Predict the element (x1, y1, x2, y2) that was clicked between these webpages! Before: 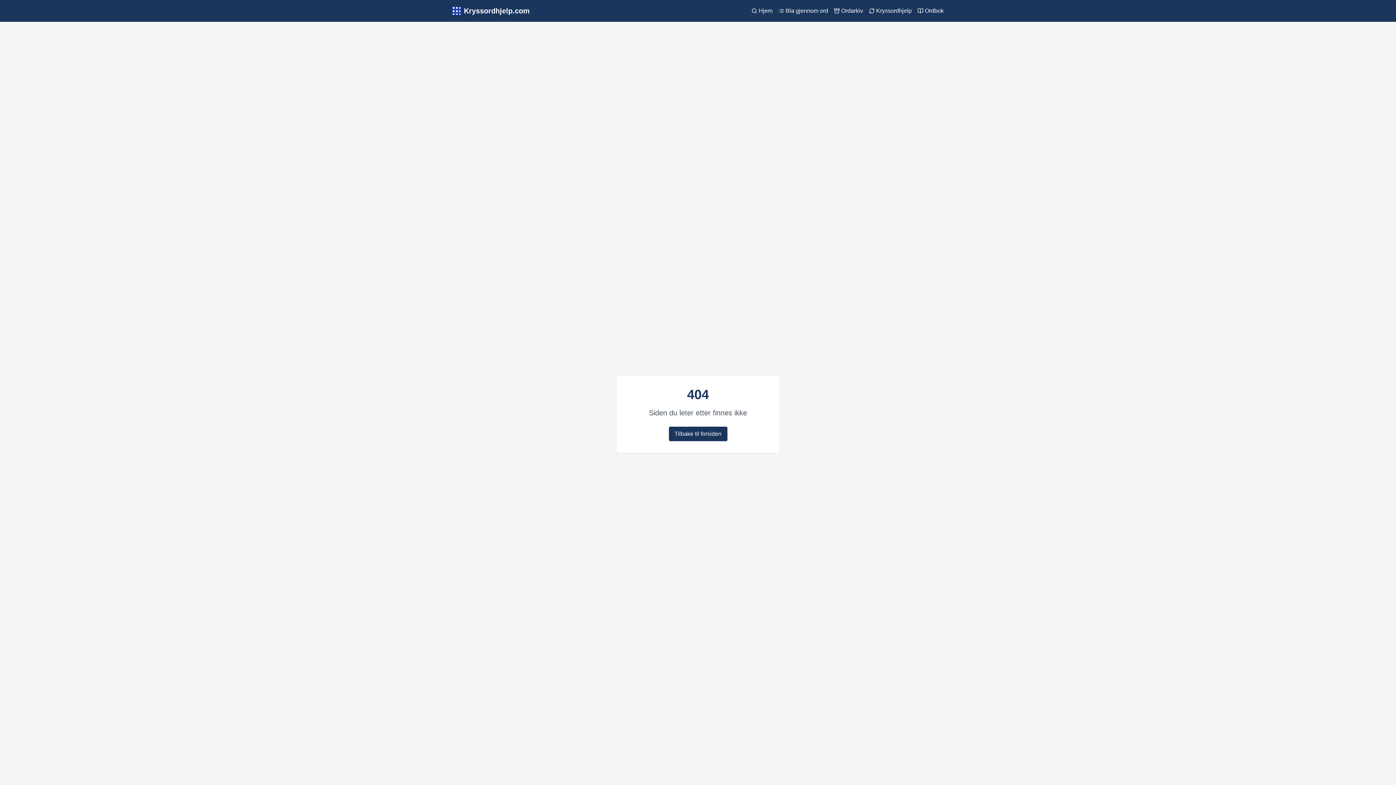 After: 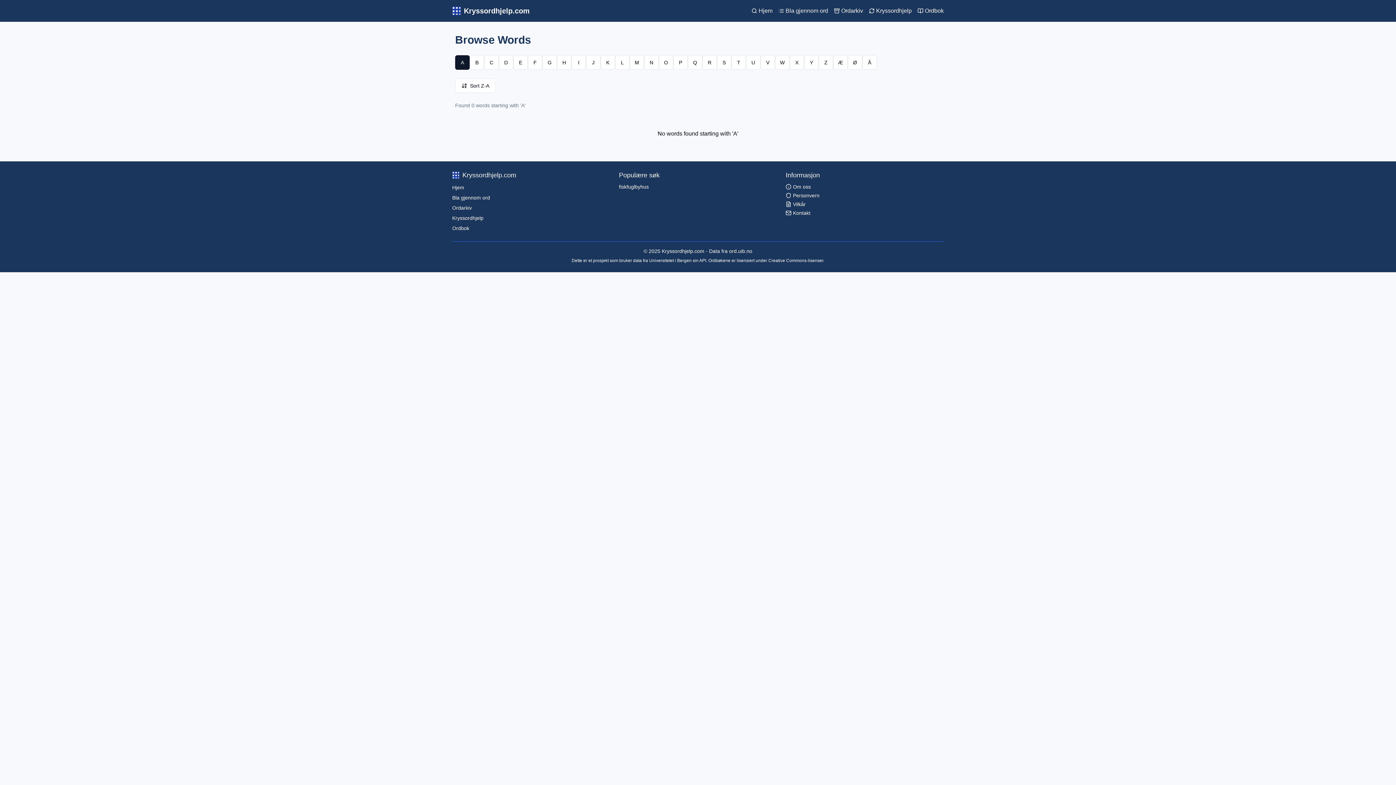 Action: bbox: (778, 6, 828, 15) label: Bla gjennom ord